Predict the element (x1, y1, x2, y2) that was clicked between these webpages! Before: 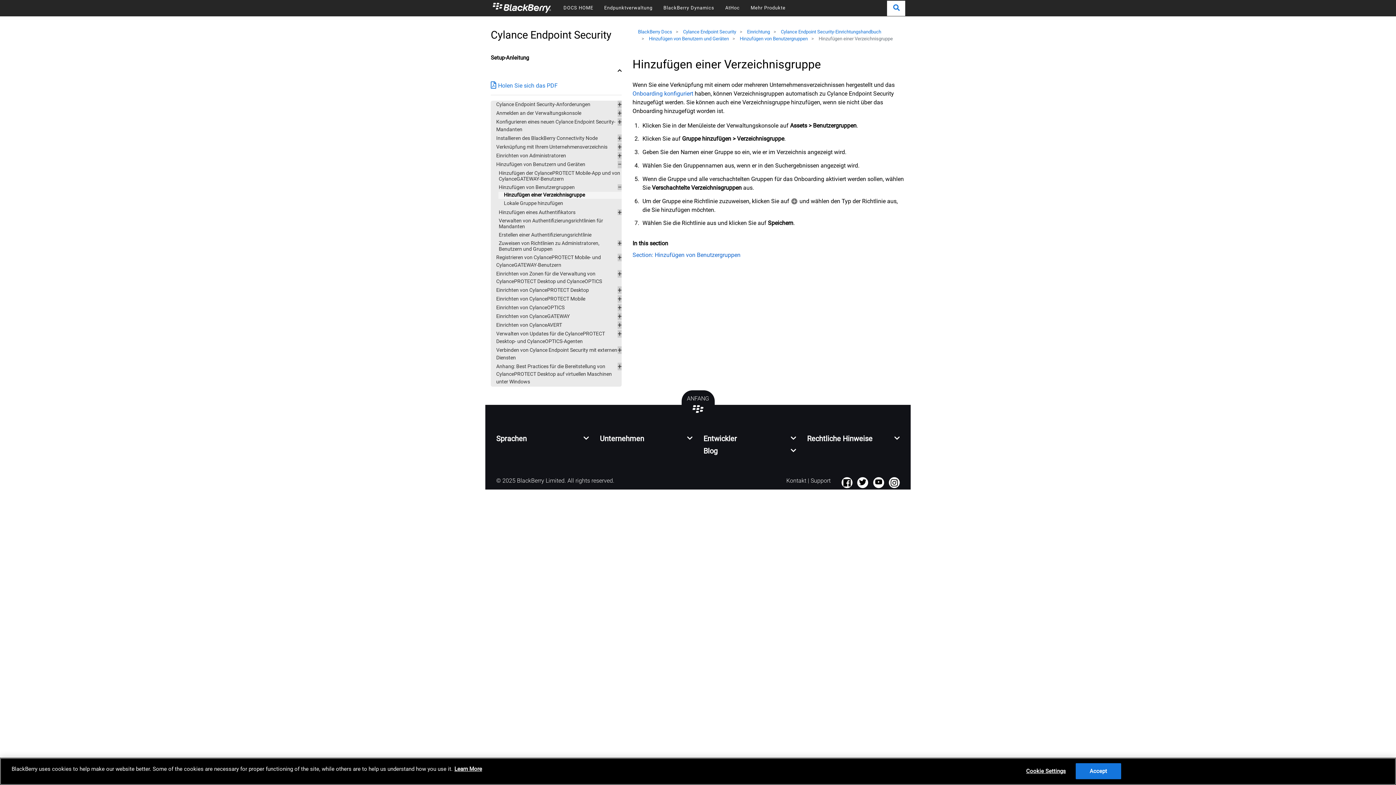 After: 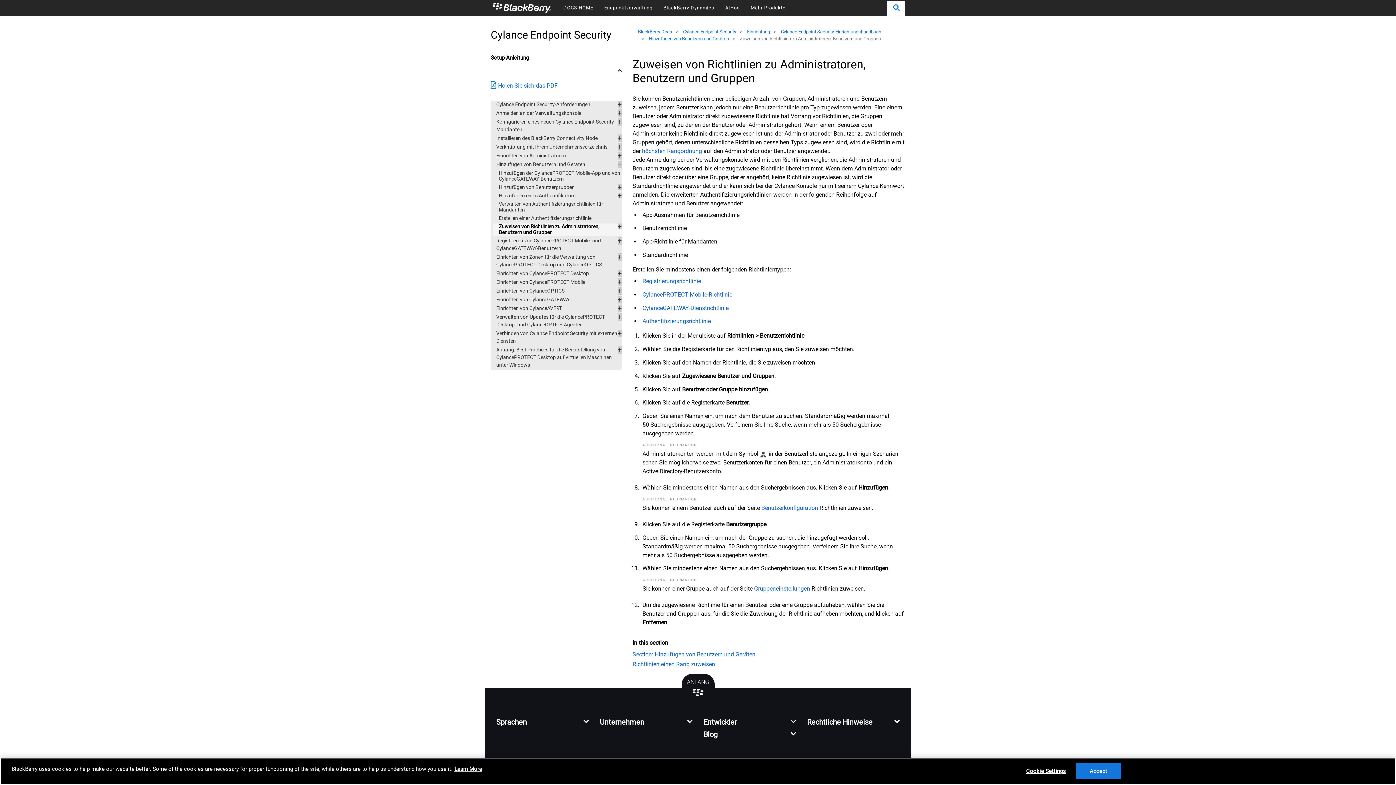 Action: label: Zuweisen von Richtlinien zu Administratoren, Benutzern und Gruppen bbox: (493, 240, 621, 253)